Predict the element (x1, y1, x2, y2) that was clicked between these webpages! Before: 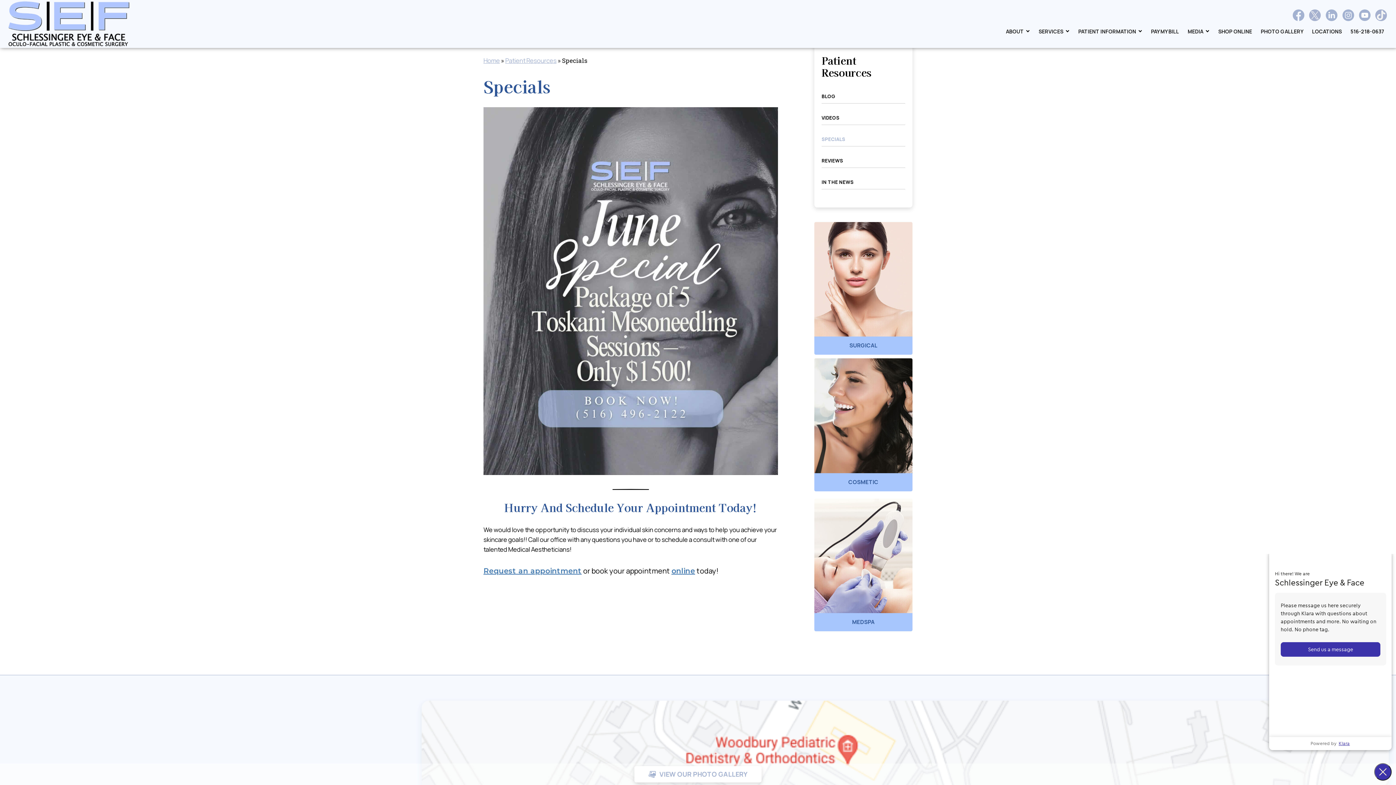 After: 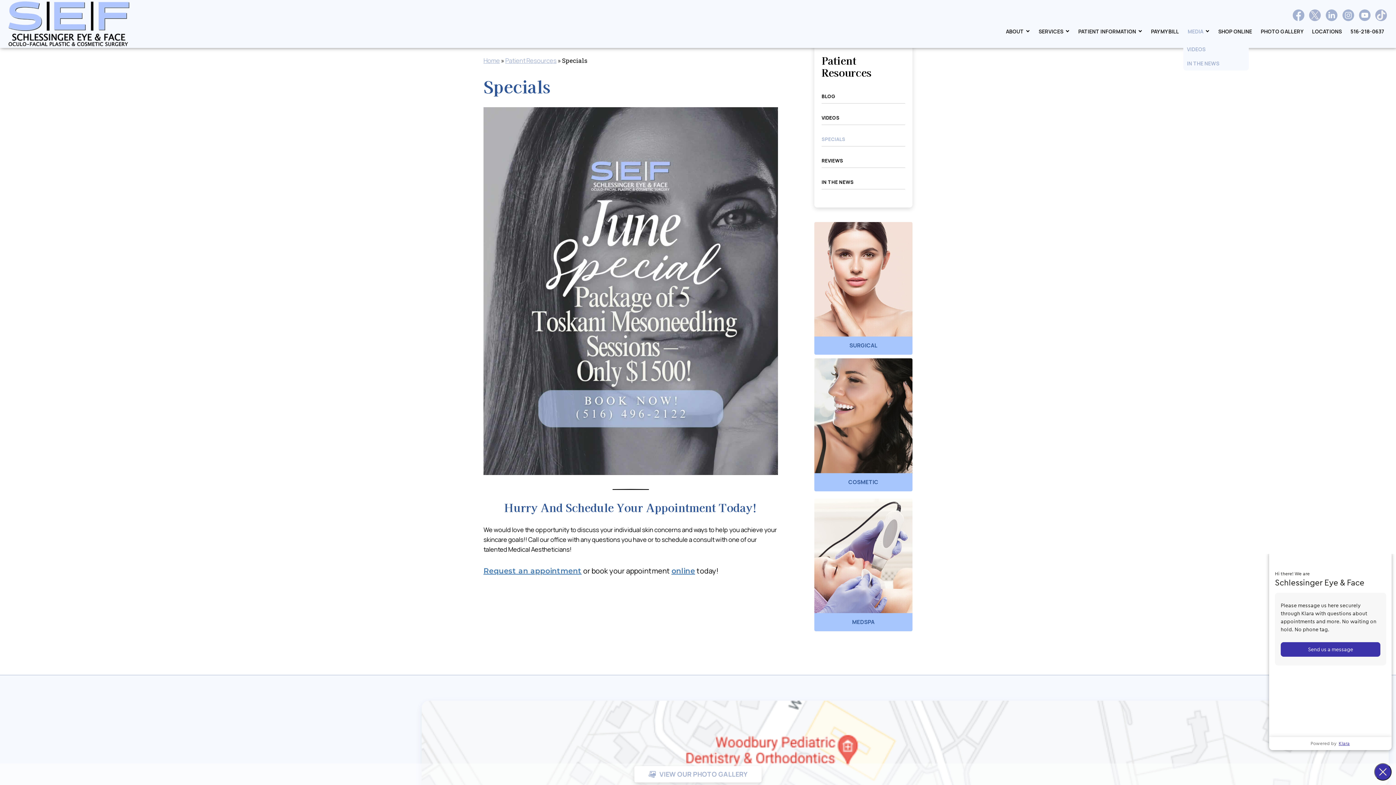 Action: bbox: (1183, 21, 1214, 42) label: MEDIA